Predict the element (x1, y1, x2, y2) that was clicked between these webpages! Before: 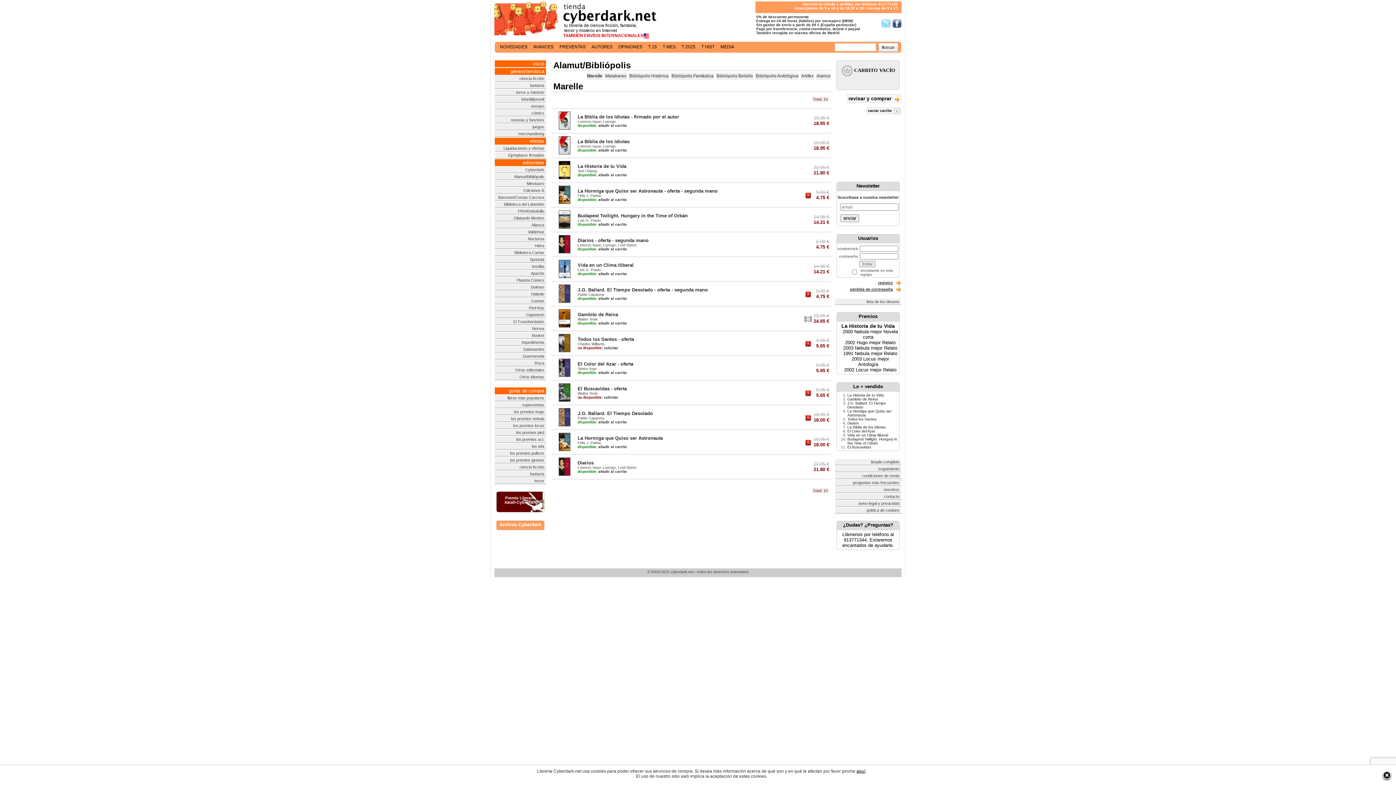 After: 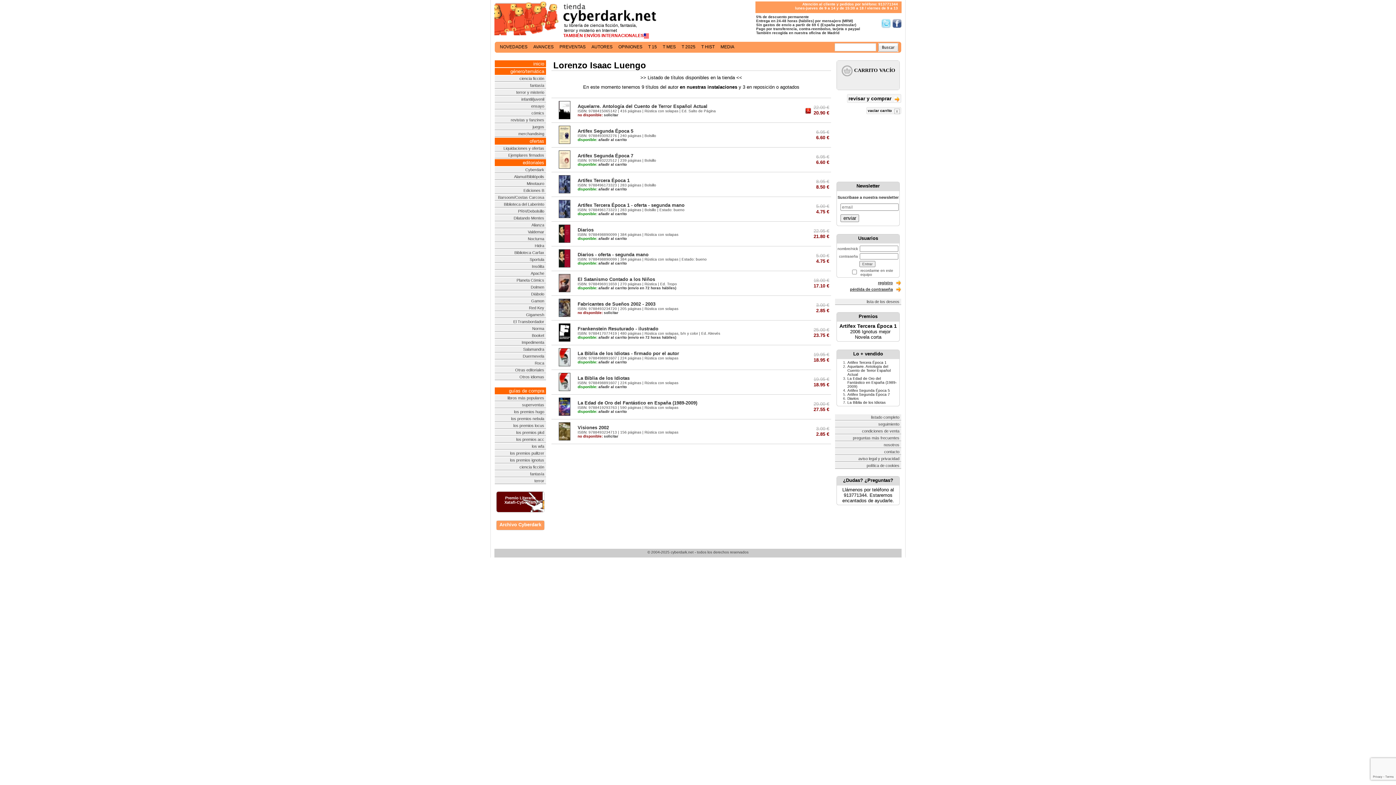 Action: bbox: (577, 243, 616, 247) label: Lorenzo Isaac Luengo